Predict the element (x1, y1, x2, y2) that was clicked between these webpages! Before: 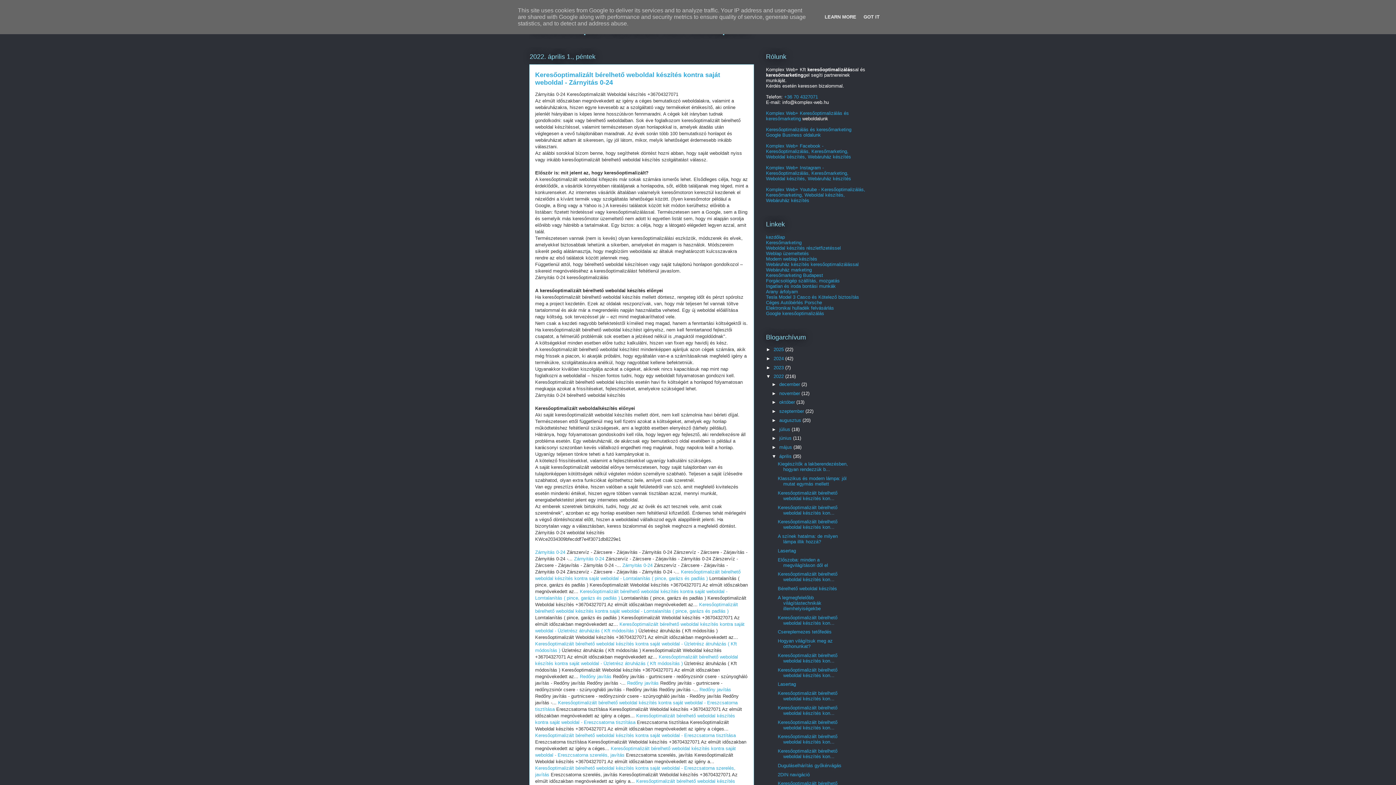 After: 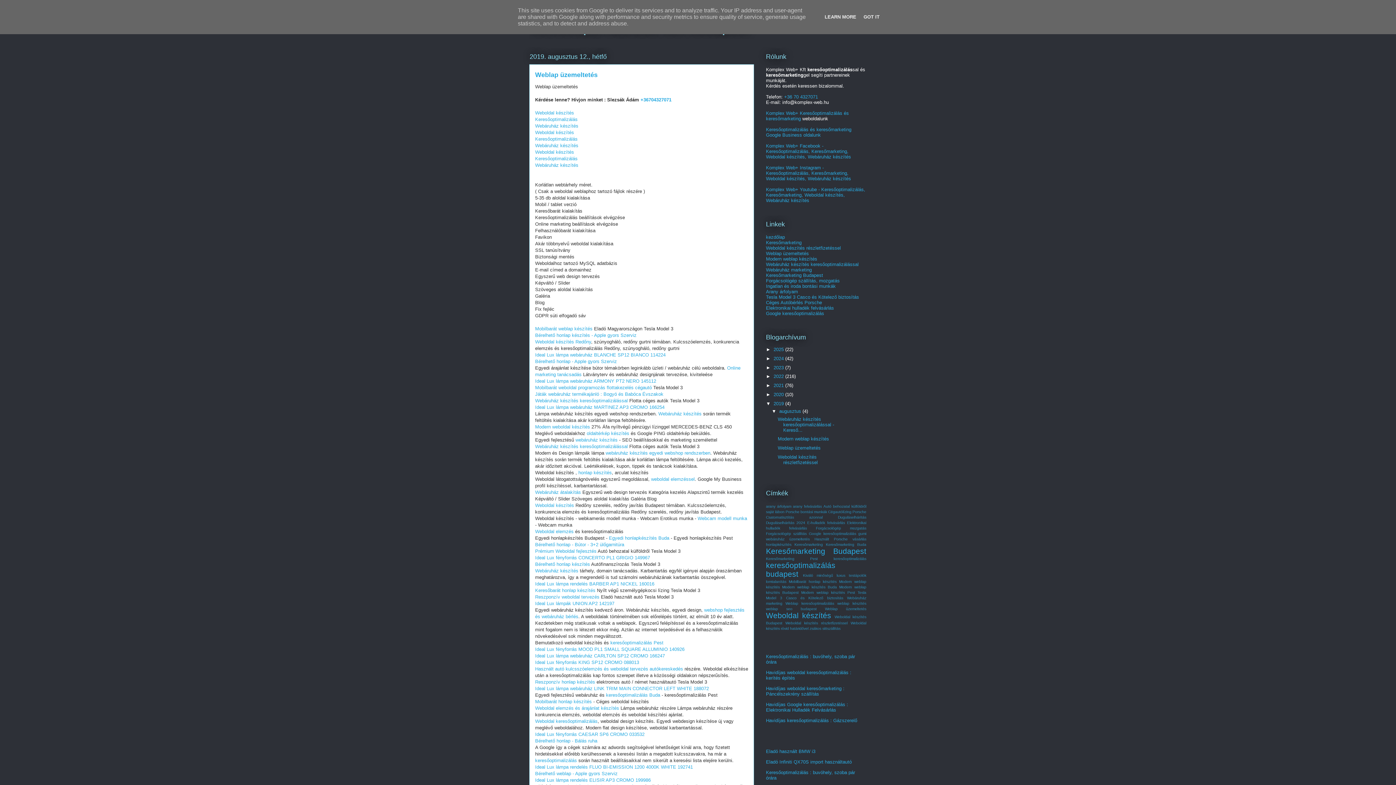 Action: bbox: (766, 250, 809, 256) label: Weblap üzemeltetés